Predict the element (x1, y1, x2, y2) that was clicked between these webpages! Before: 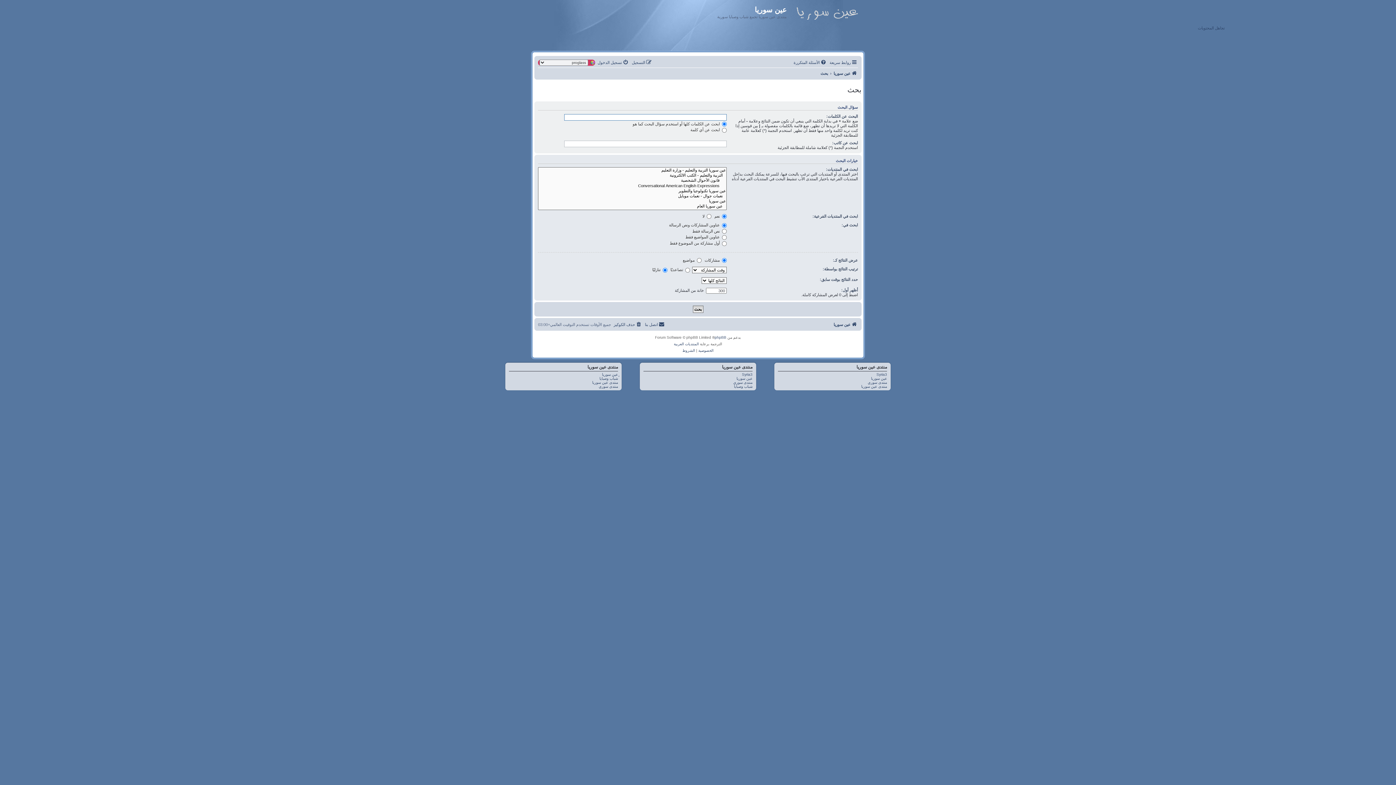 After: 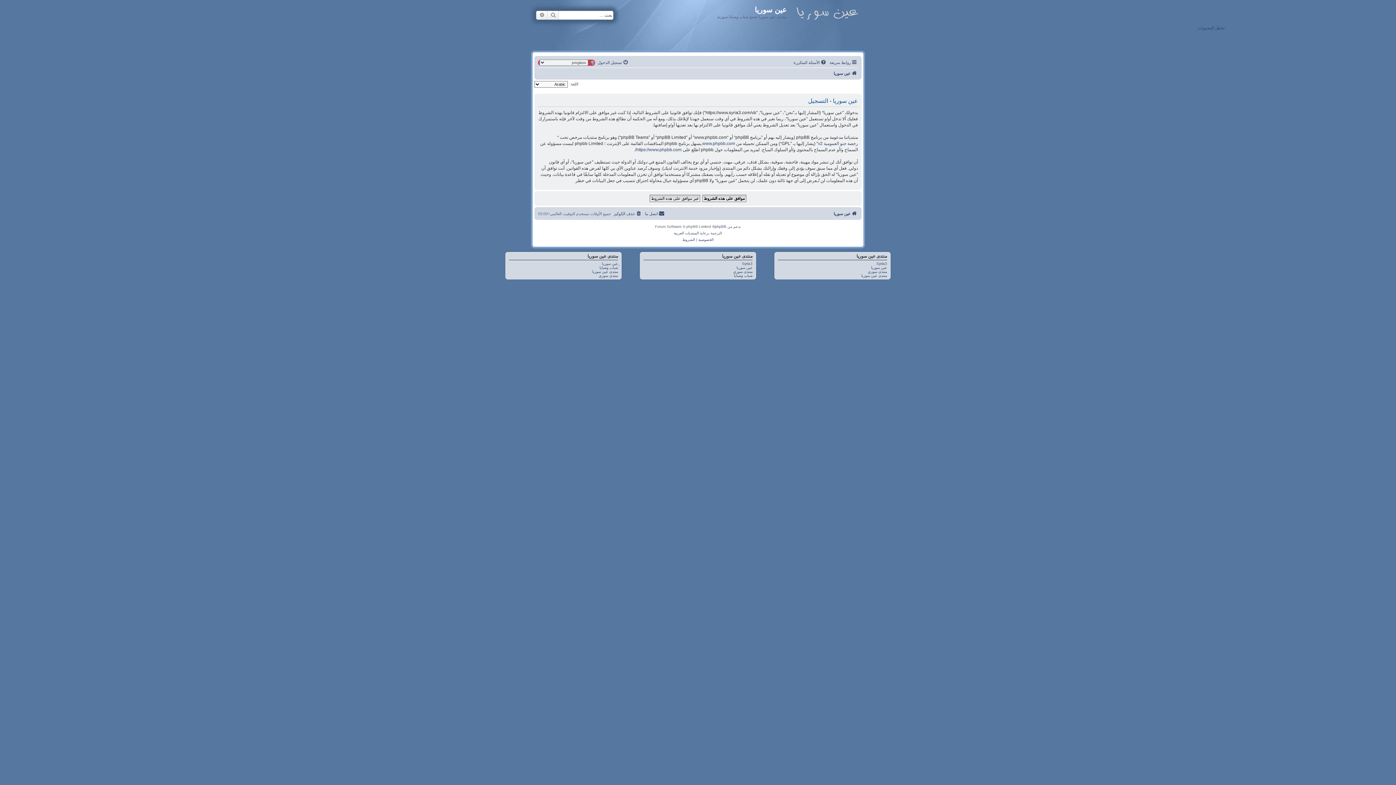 Action: label: التسجيل bbox: (632, 58, 652, 66)